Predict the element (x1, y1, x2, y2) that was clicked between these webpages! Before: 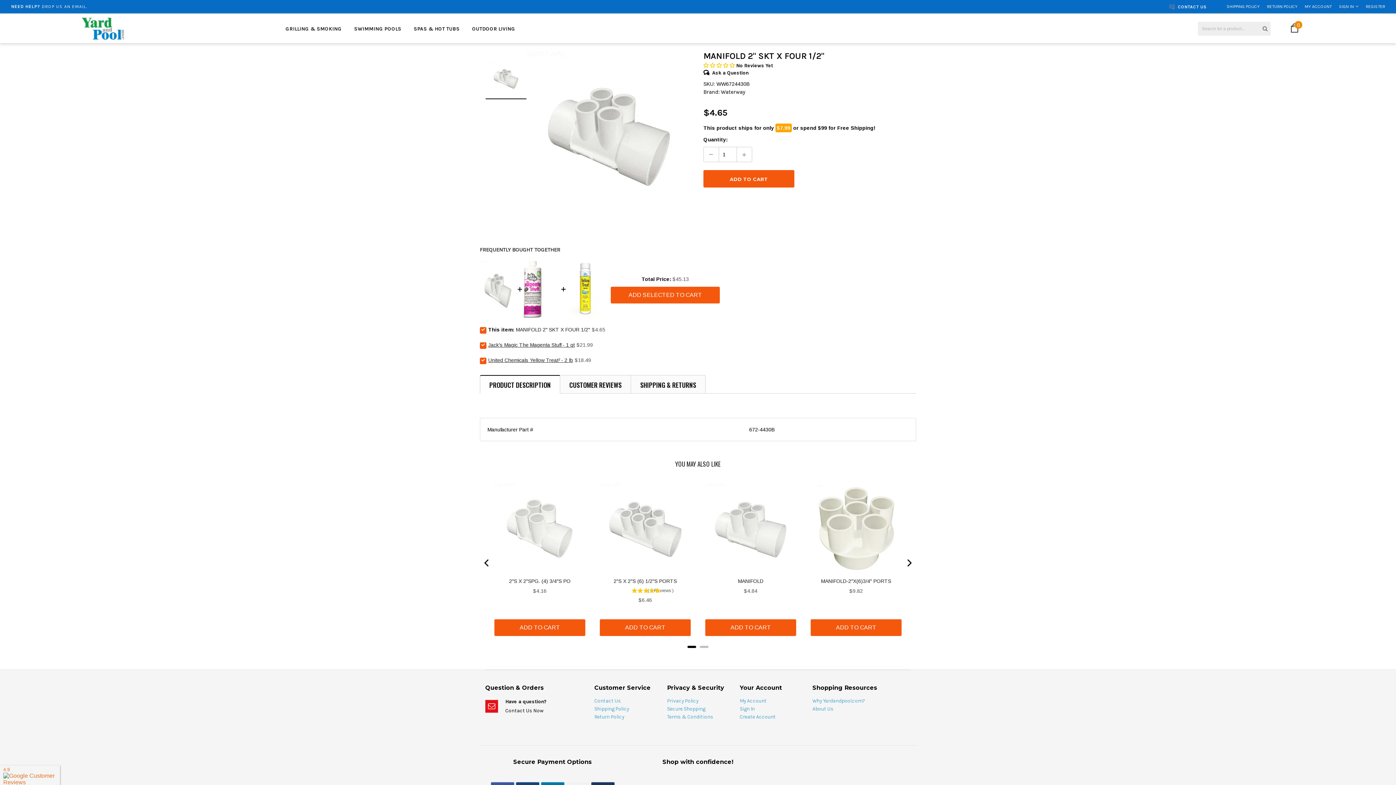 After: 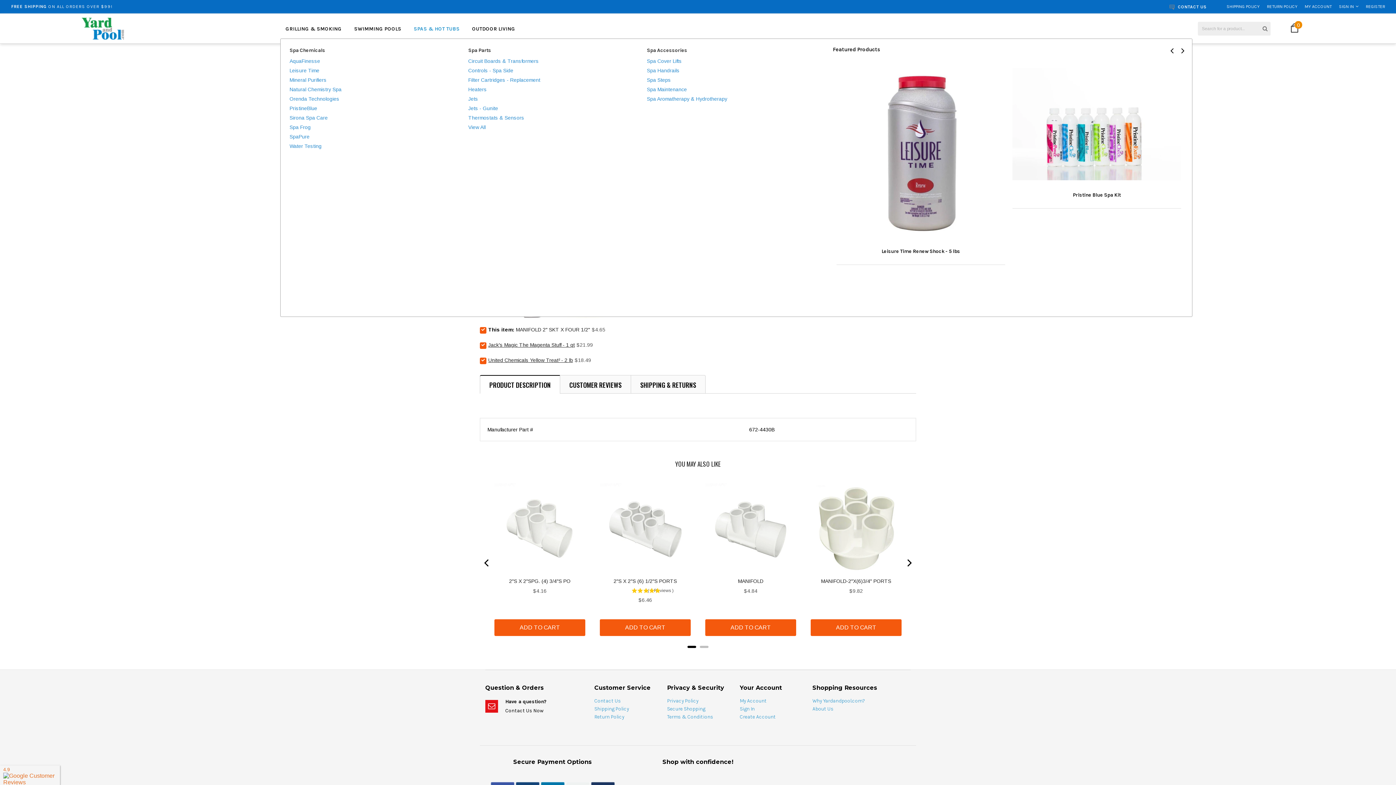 Action: bbox: (408, 18, 465, 38) label: SPAS & HOT TUBS